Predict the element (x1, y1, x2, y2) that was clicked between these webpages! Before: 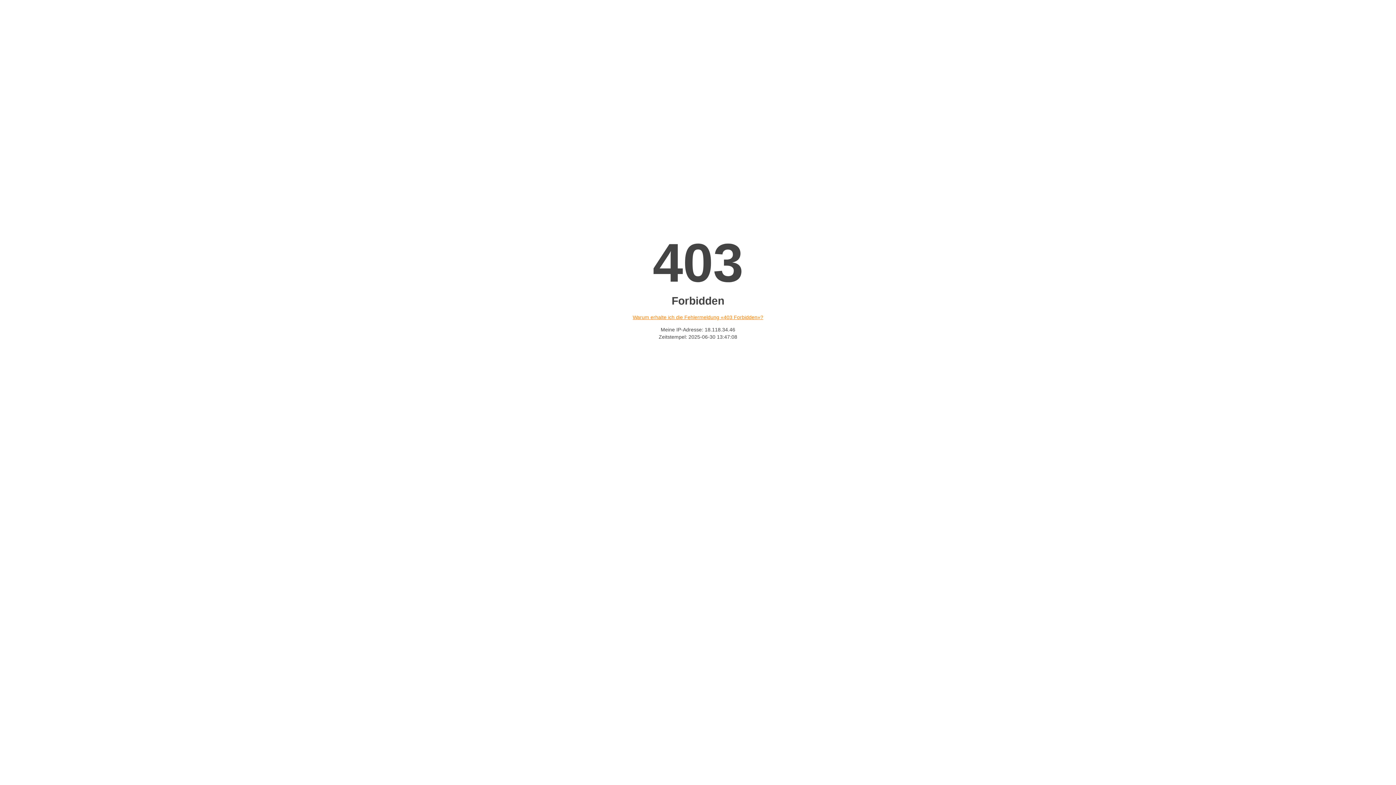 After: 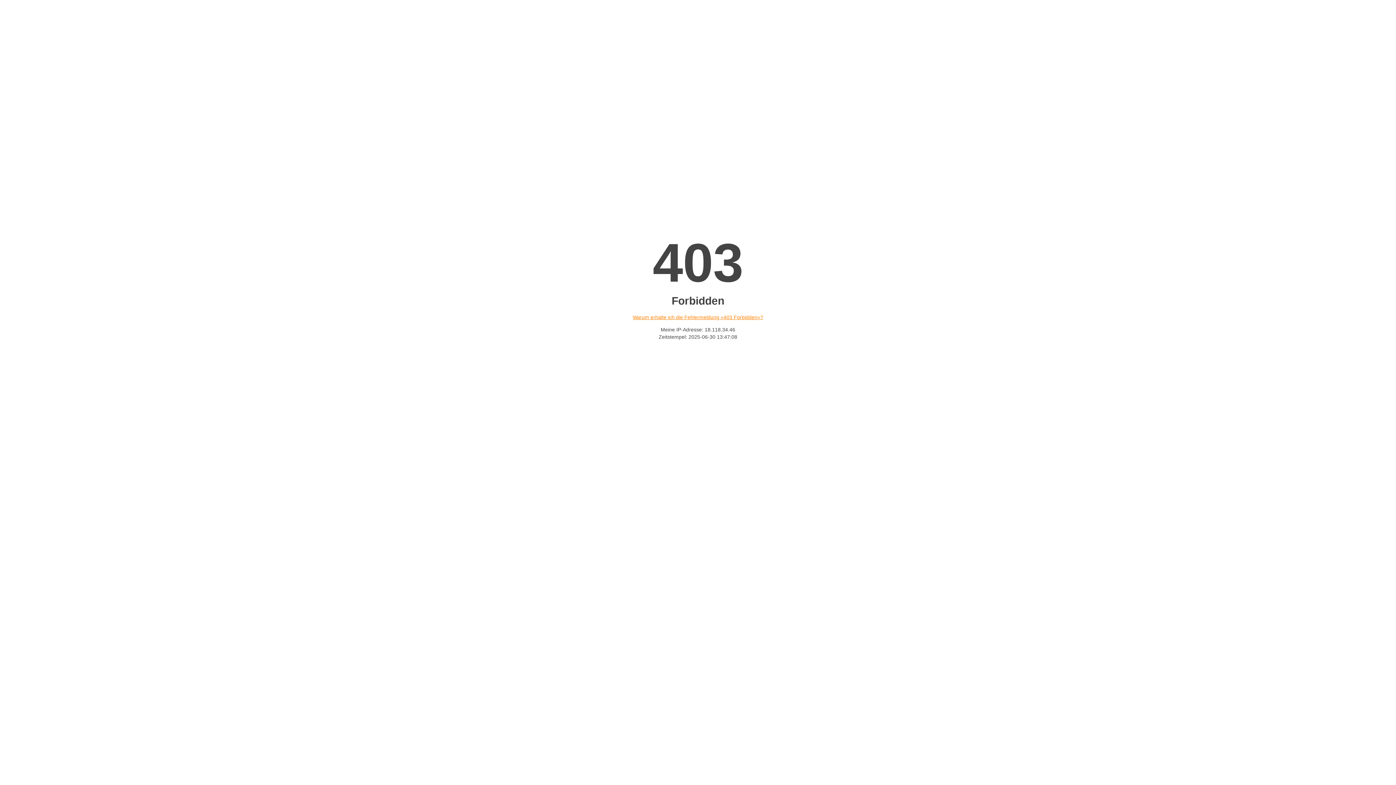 Action: label: Warum erhalte ich die Fehlermeldung «403 Forbidden»? bbox: (632, 314, 763, 320)